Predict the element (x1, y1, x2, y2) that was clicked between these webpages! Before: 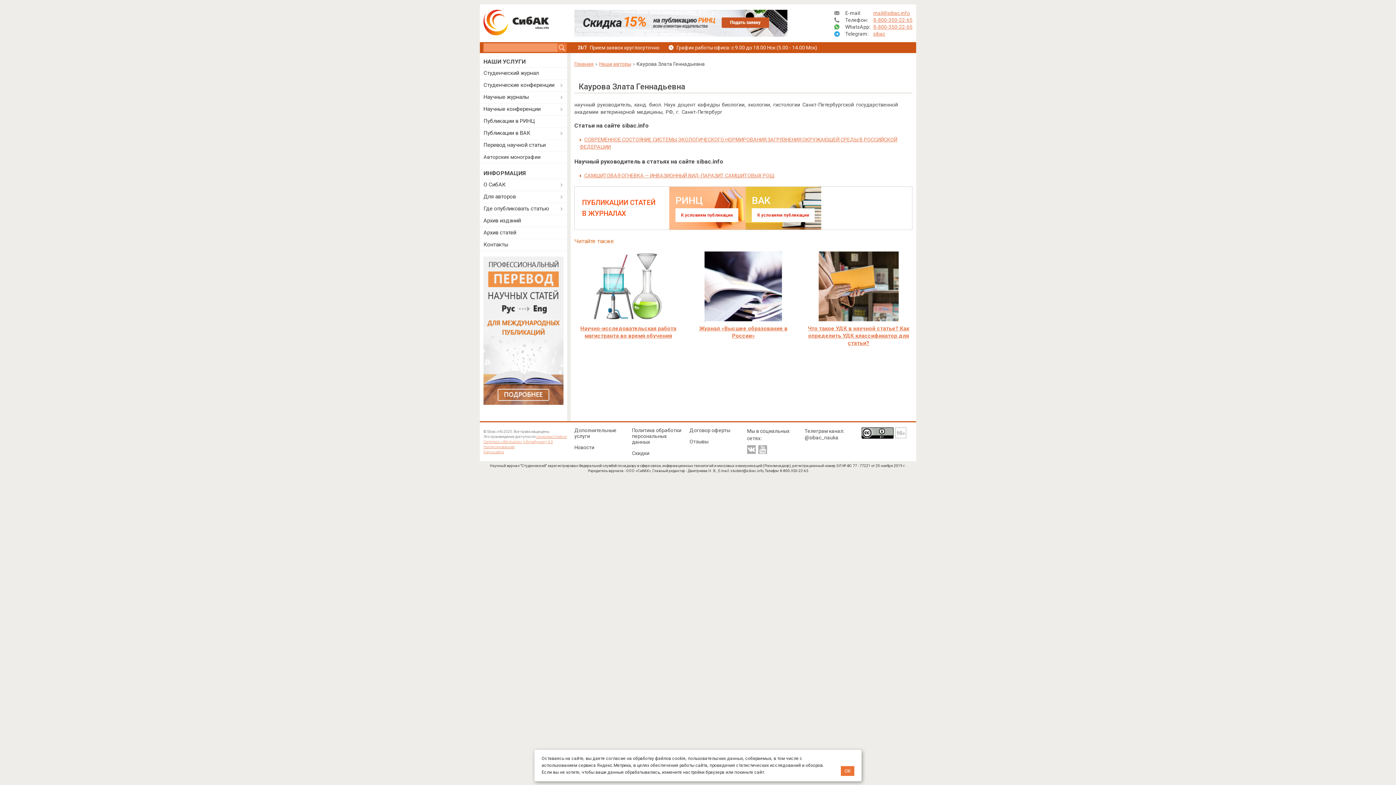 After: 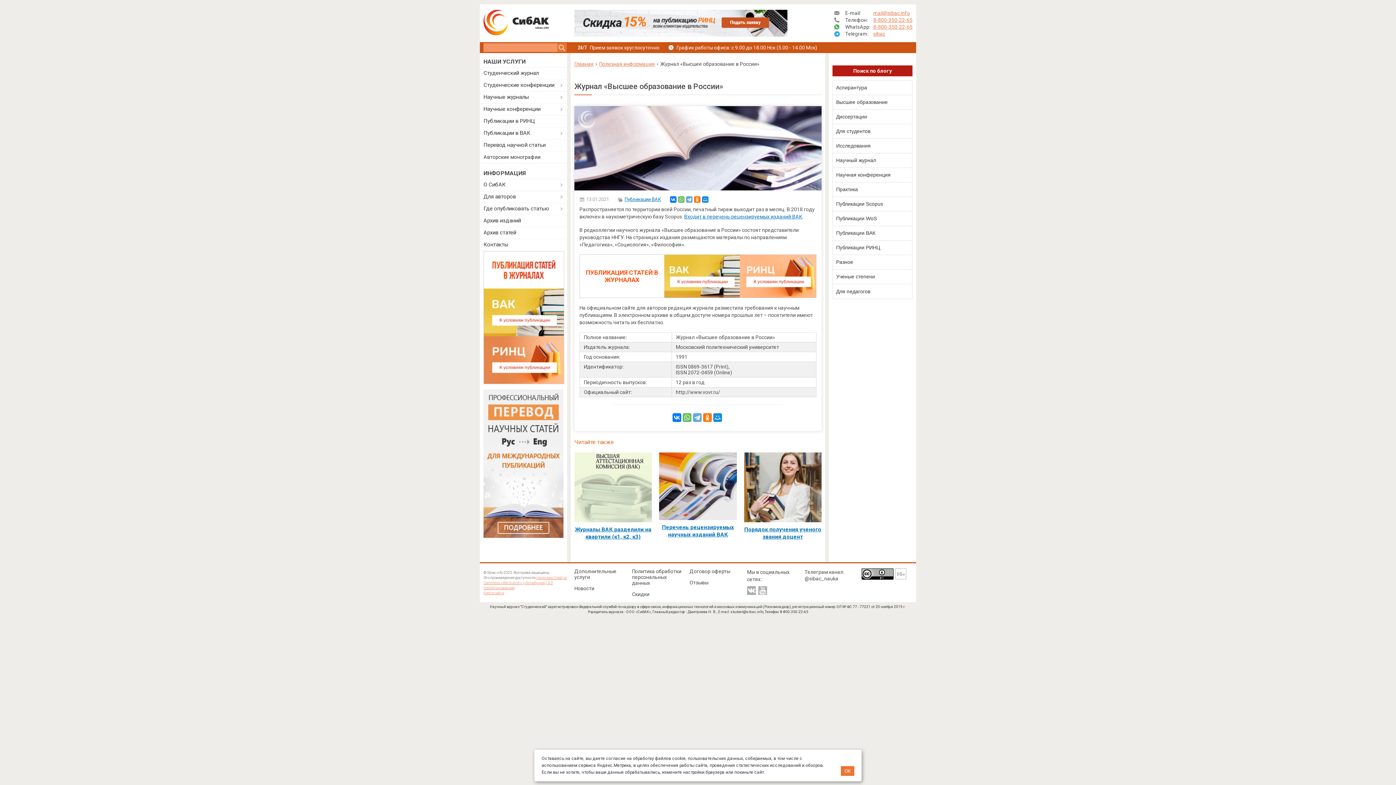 Action: bbox: (689, 325, 797, 339) label: Журнал «Высшее образование в России»